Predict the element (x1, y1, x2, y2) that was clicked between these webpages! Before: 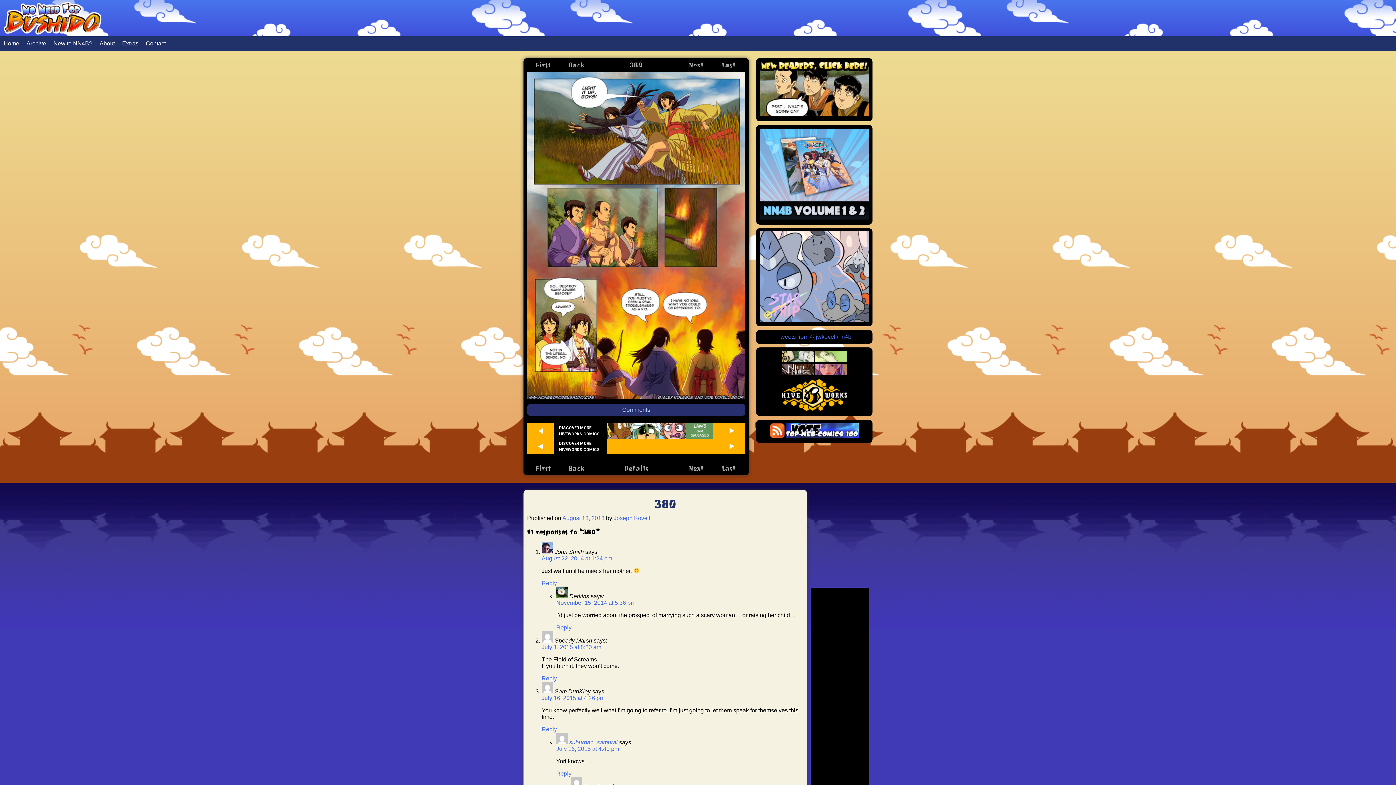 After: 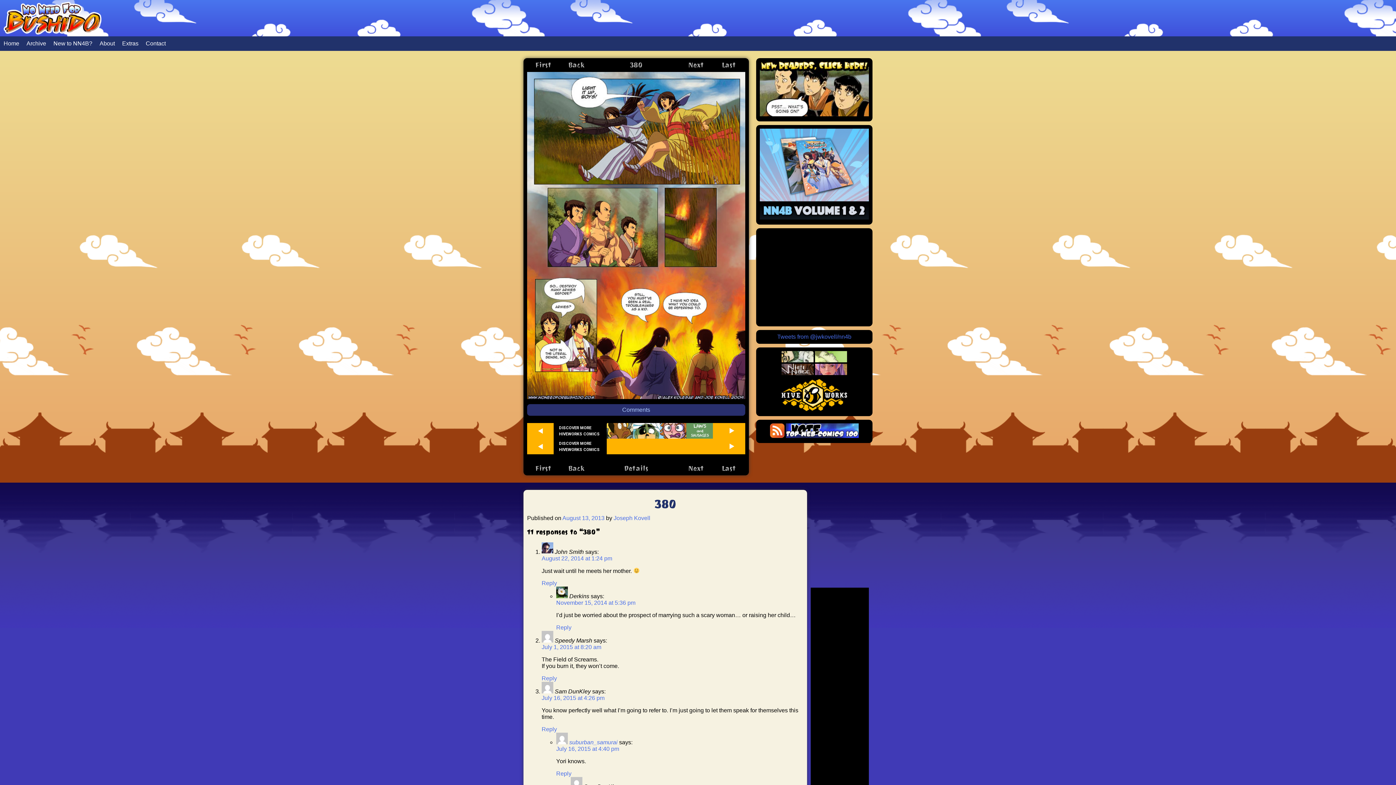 Action: bbox: (815, 370, 847, 376)